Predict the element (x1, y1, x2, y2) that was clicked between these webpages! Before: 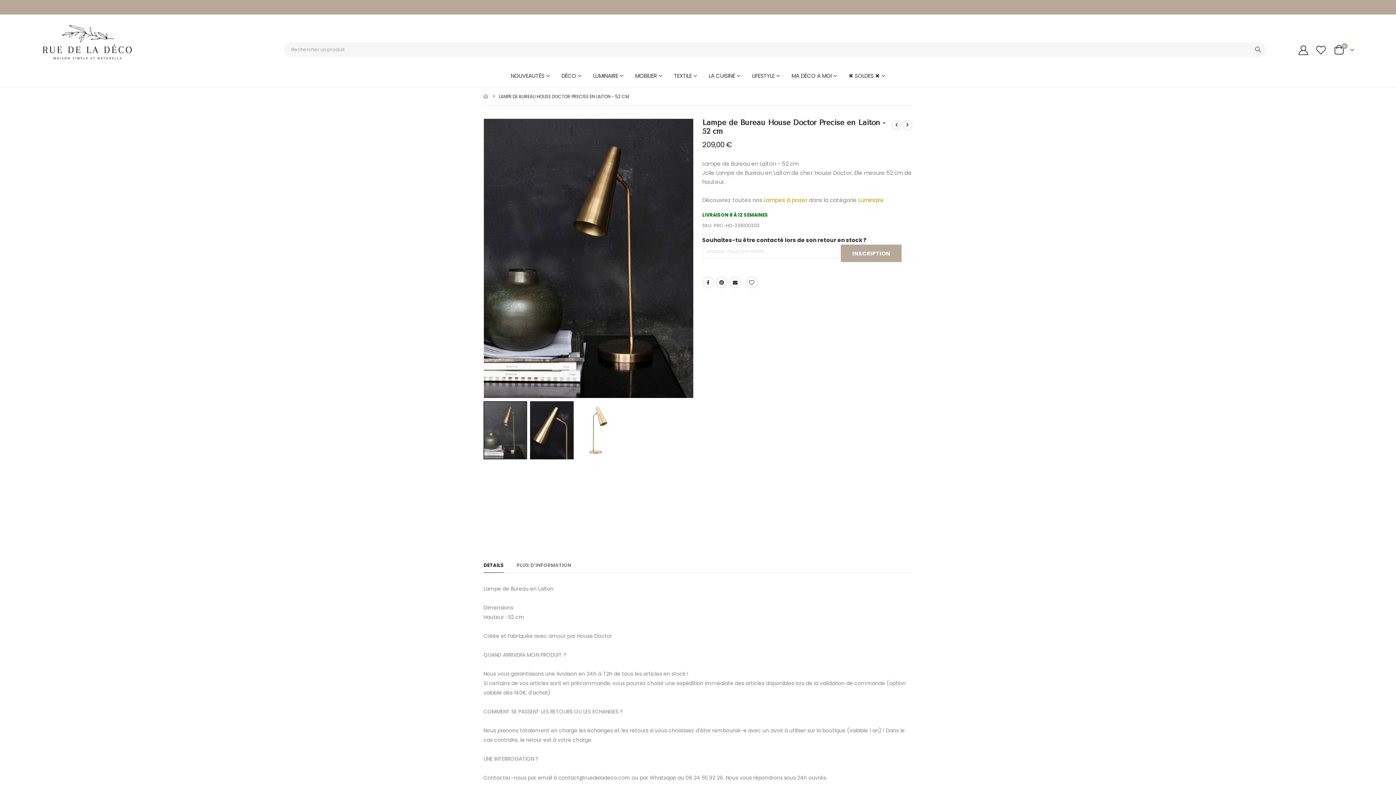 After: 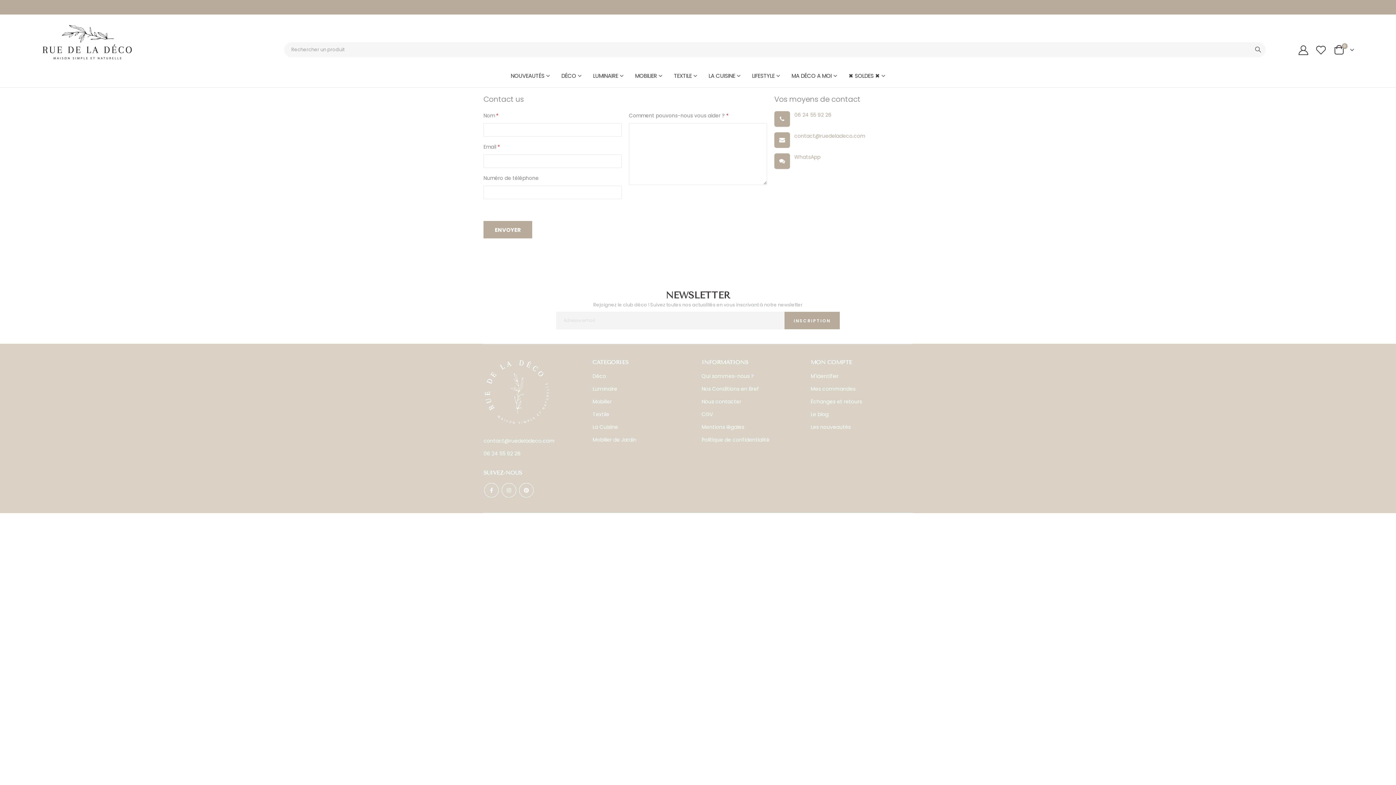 Action: label: Nous contacter bbox: (701, 763, 741, 771)